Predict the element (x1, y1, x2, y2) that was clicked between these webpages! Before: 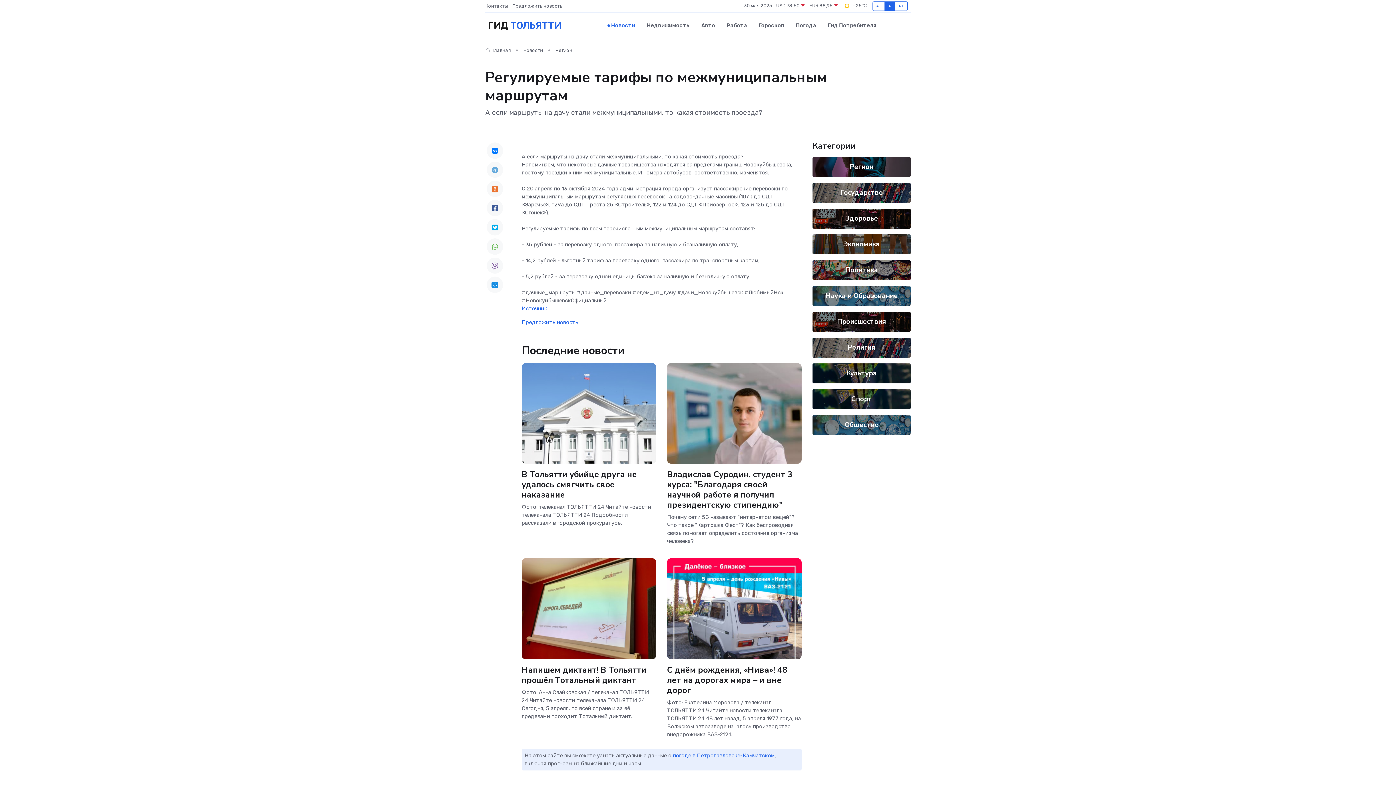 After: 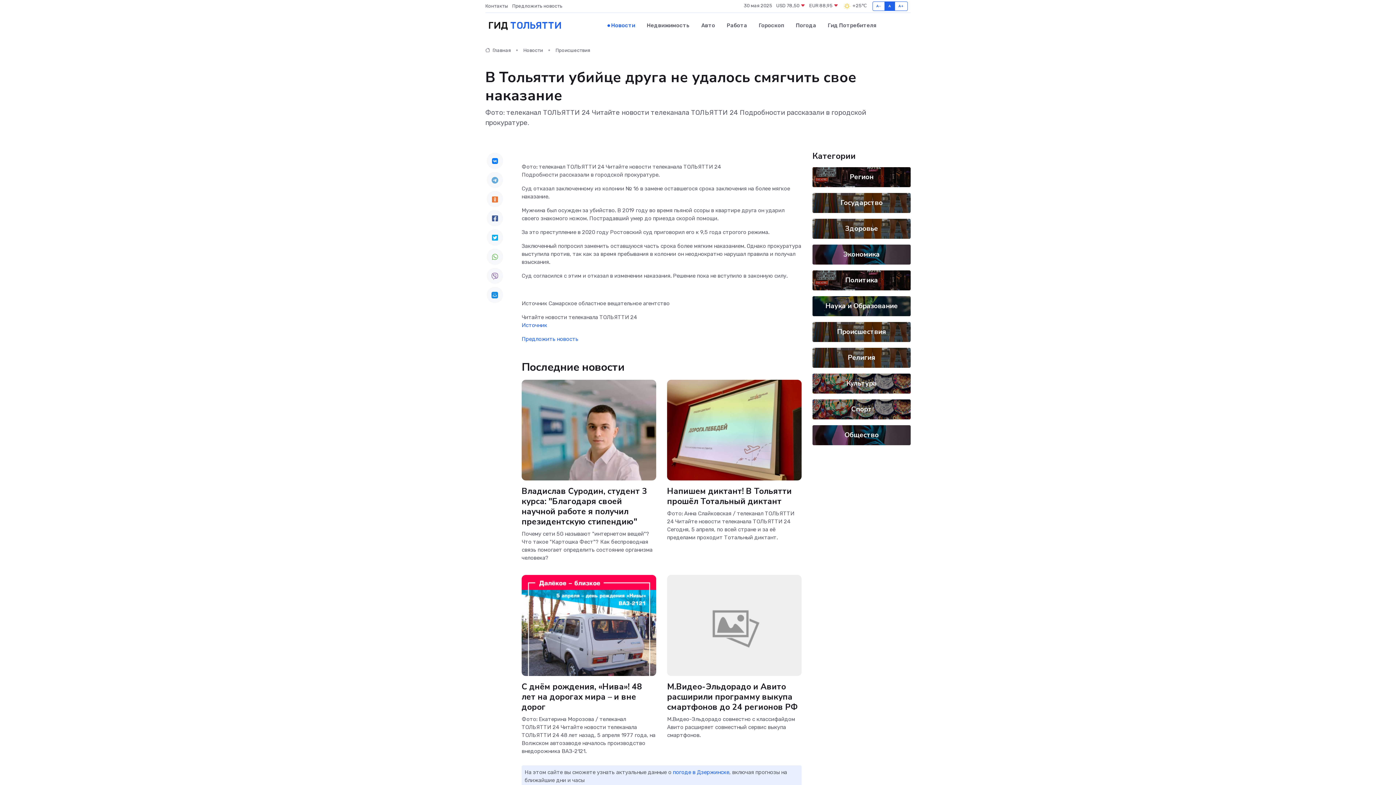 Action: bbox: (521, 469, 637, 500) label: В Тольятти убийце друга не удалось смягчить свое наказание